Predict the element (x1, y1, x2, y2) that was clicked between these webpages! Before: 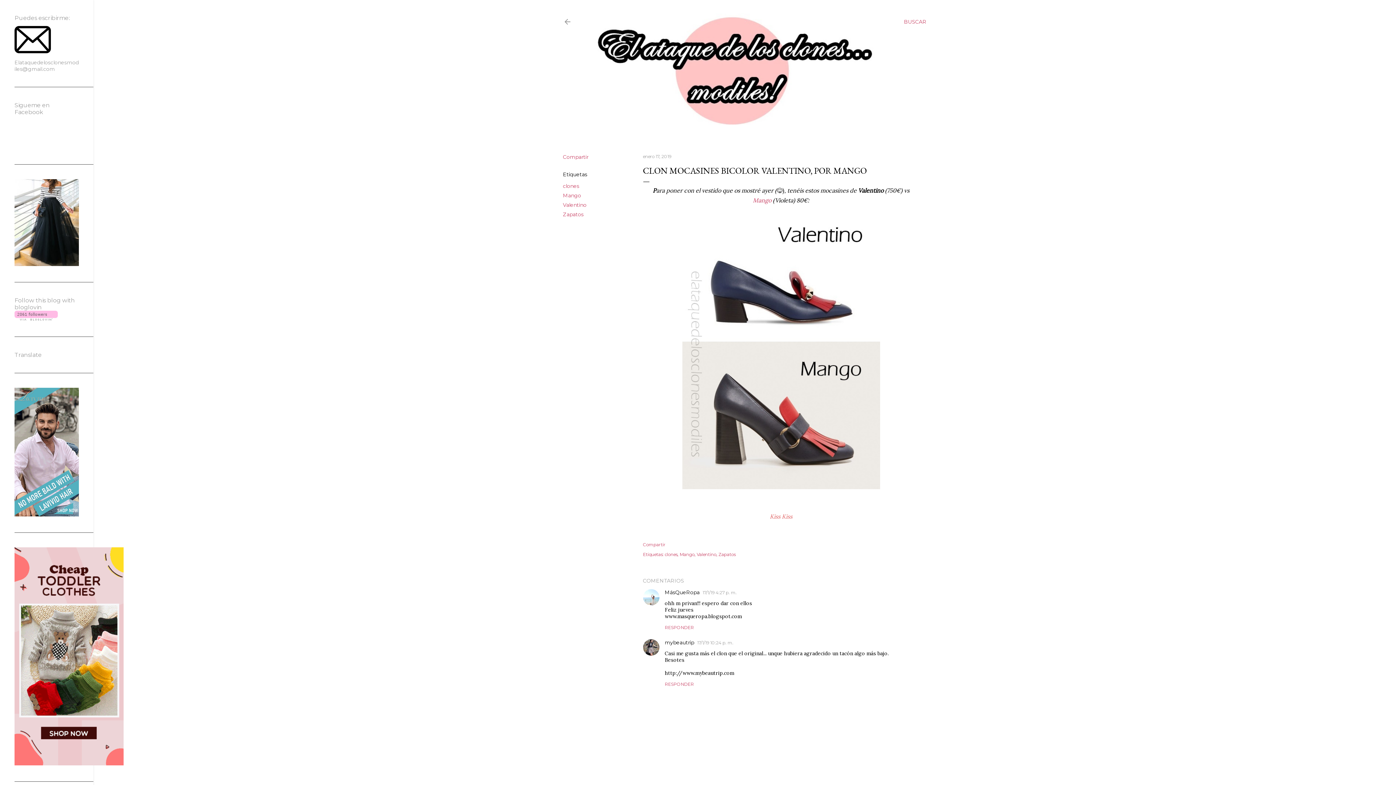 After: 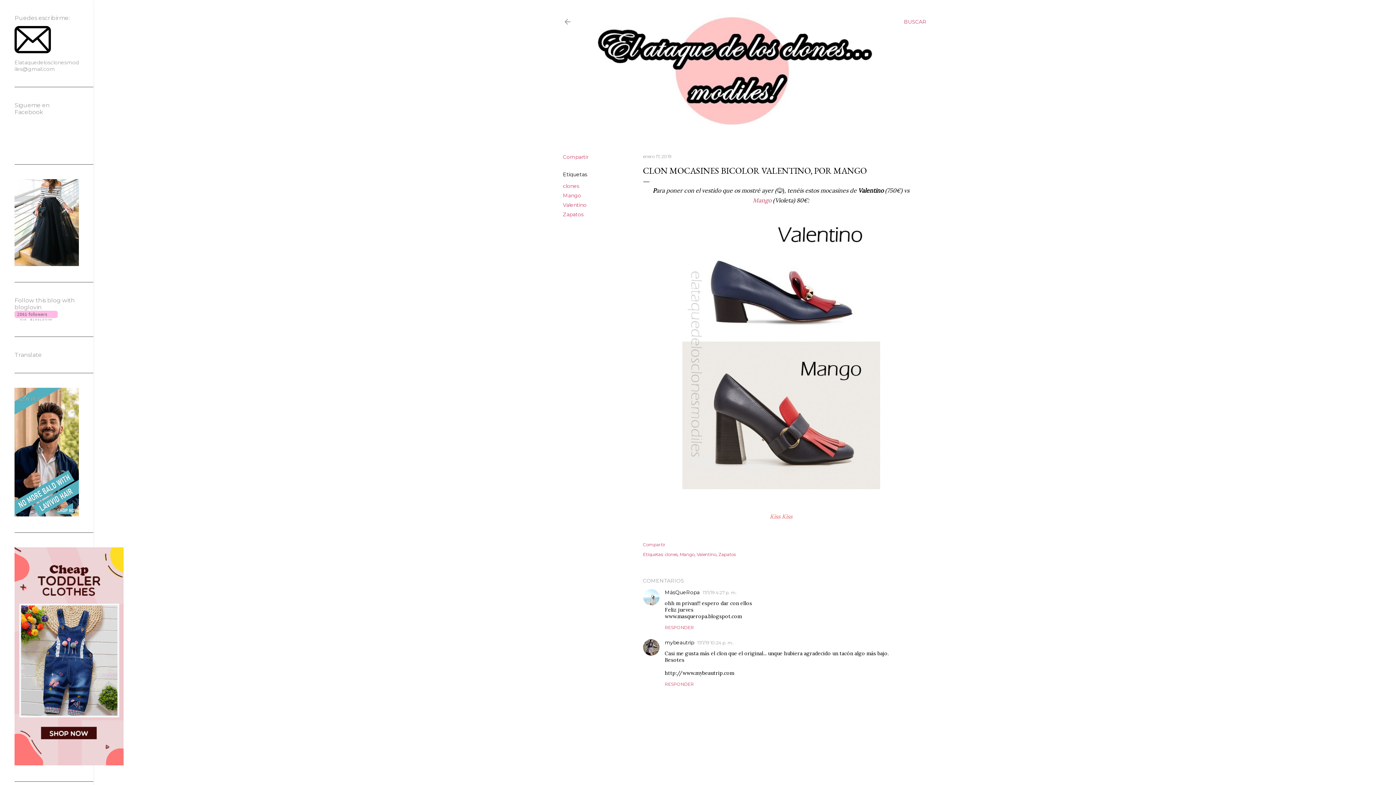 Action: bbox: (643, 153, 671, 159) label: enero 17, 2019